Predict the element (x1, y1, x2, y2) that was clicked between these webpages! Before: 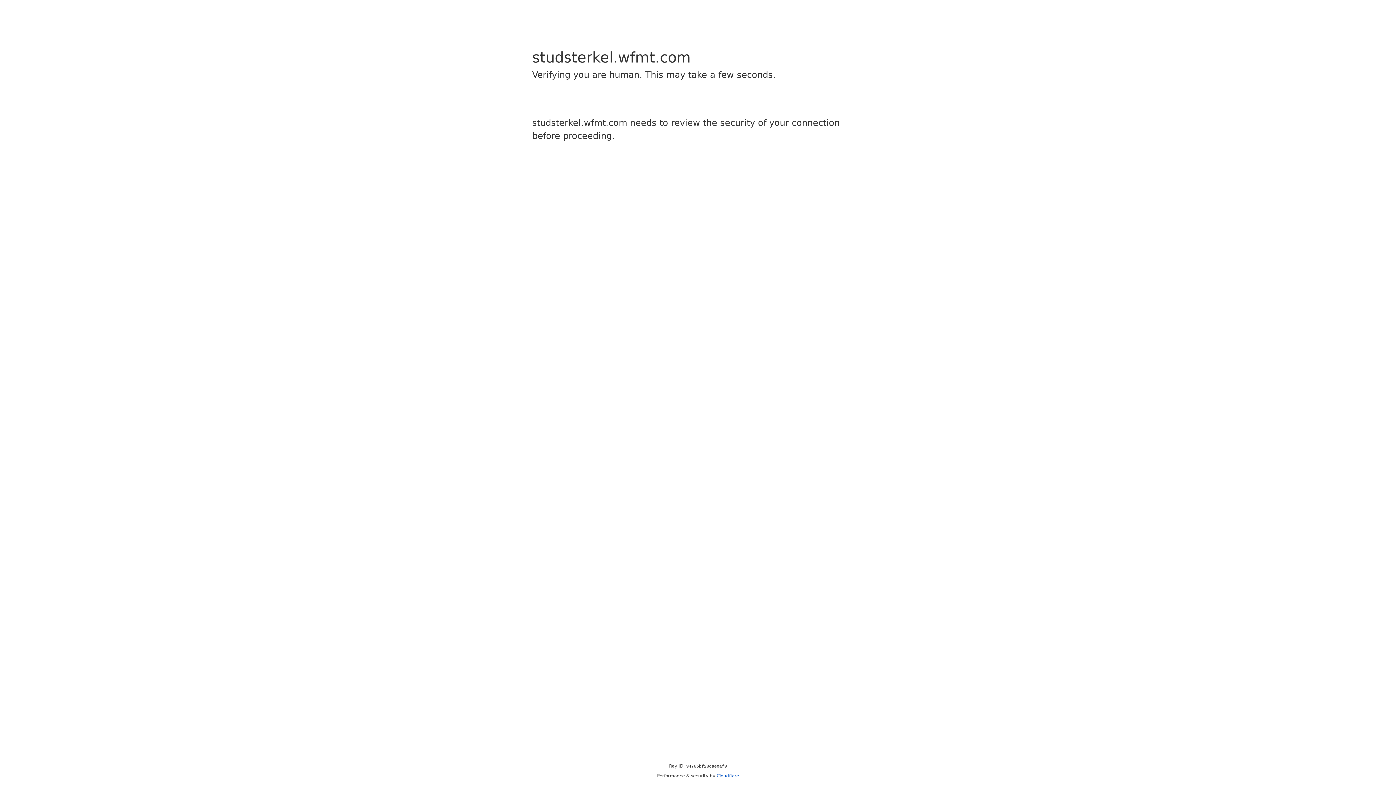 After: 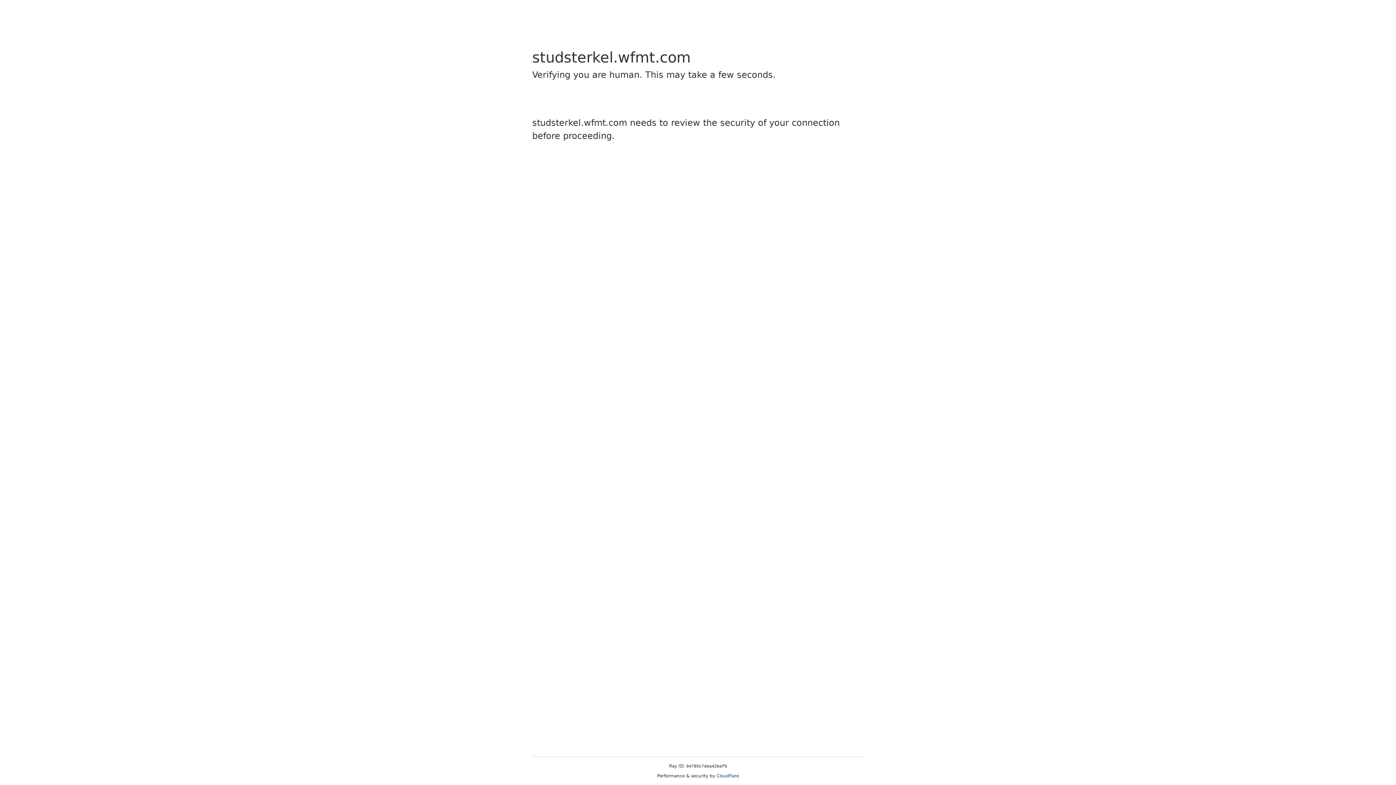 Action: bbox: (716, 773, 739, 778) label: Cloudflare